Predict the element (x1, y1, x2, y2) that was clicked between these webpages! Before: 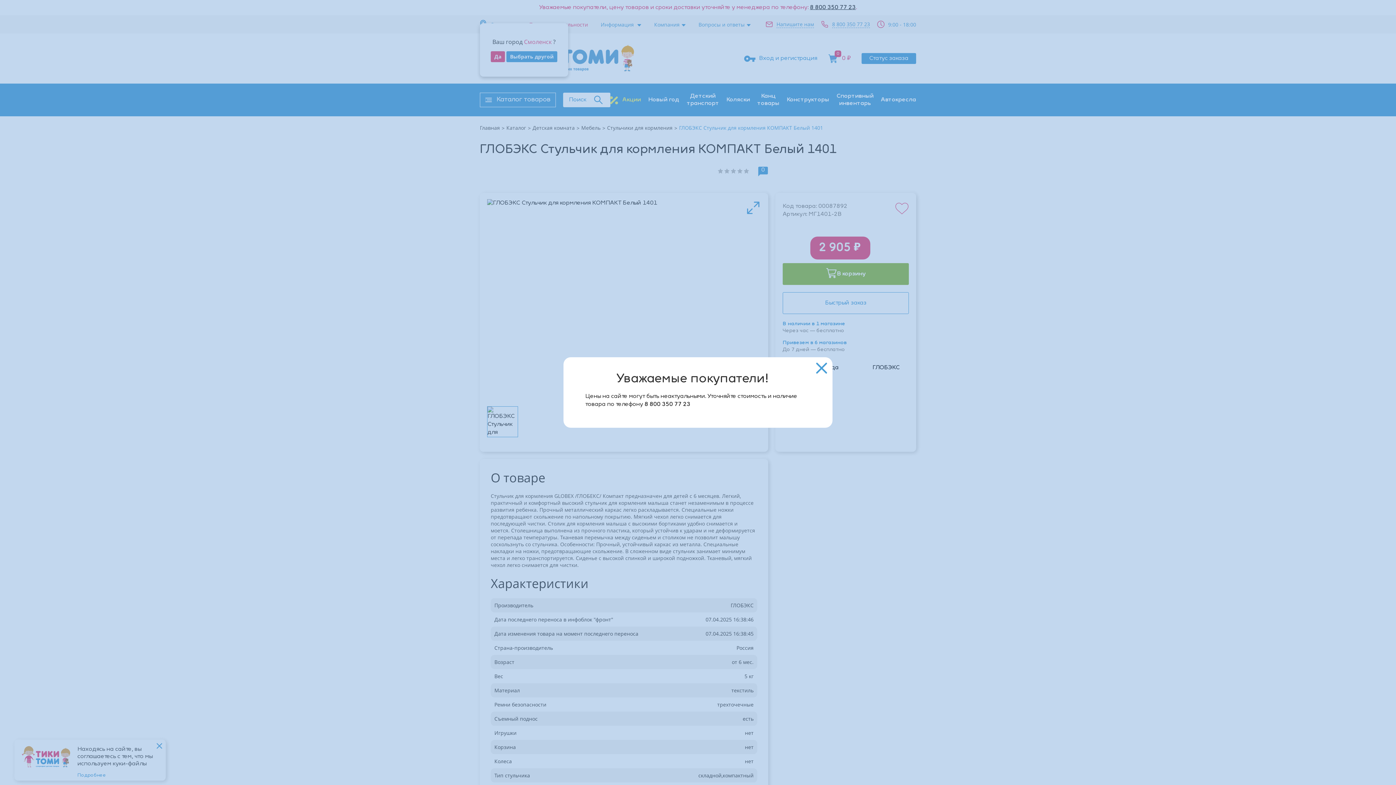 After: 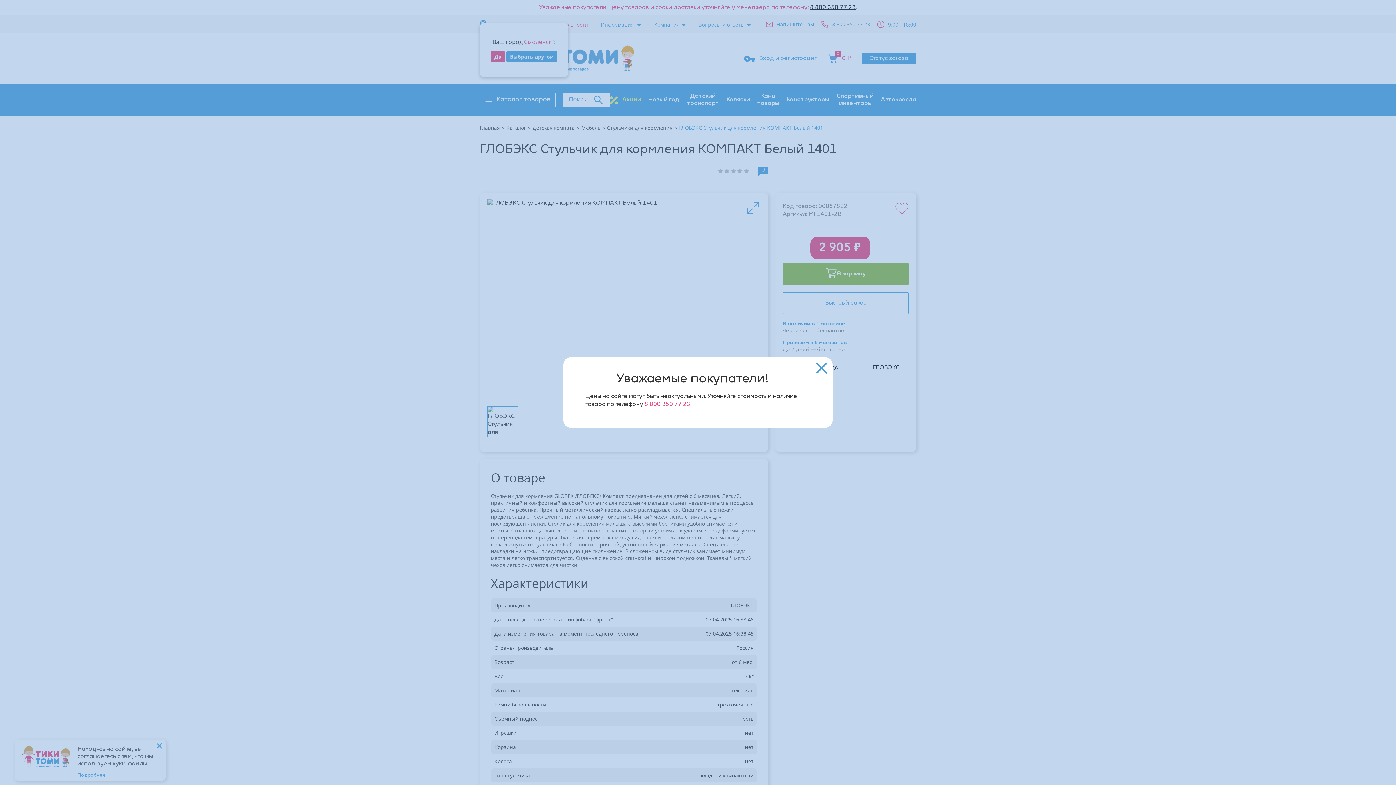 Action: label: 8 800 350 77 23 bbox: (644, 401, 690, 407)